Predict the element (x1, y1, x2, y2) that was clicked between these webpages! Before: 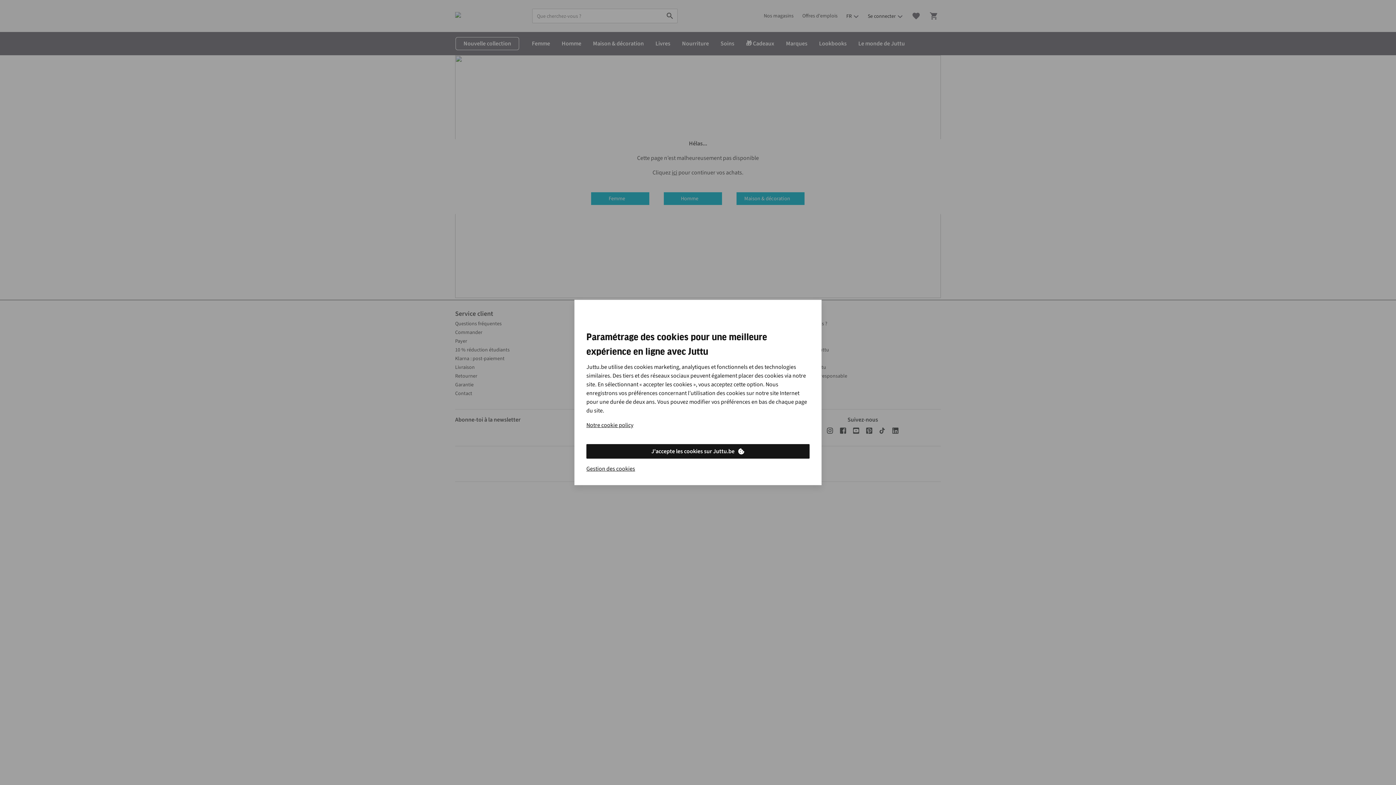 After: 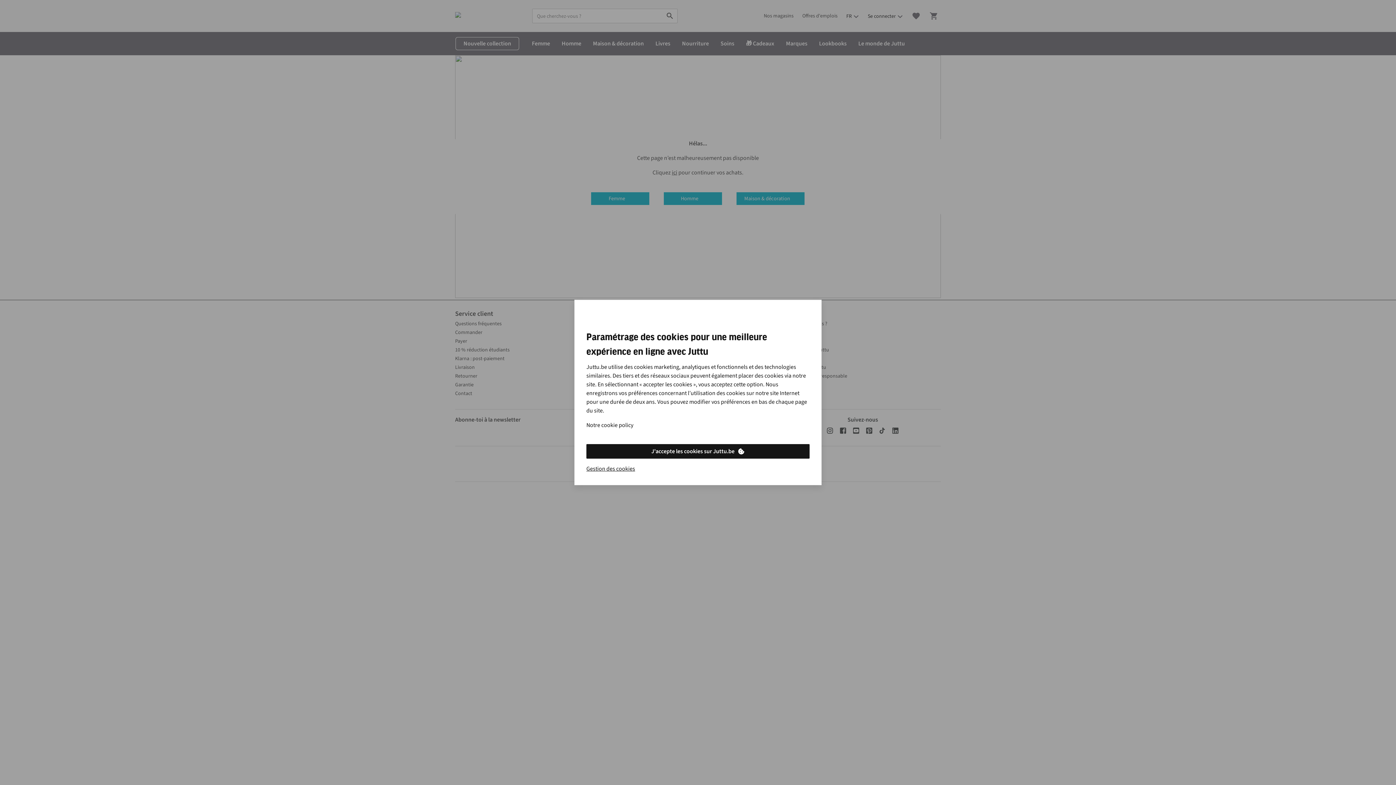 Action: bbox: (586, 421, 633, 429) label: Notre cookie policy